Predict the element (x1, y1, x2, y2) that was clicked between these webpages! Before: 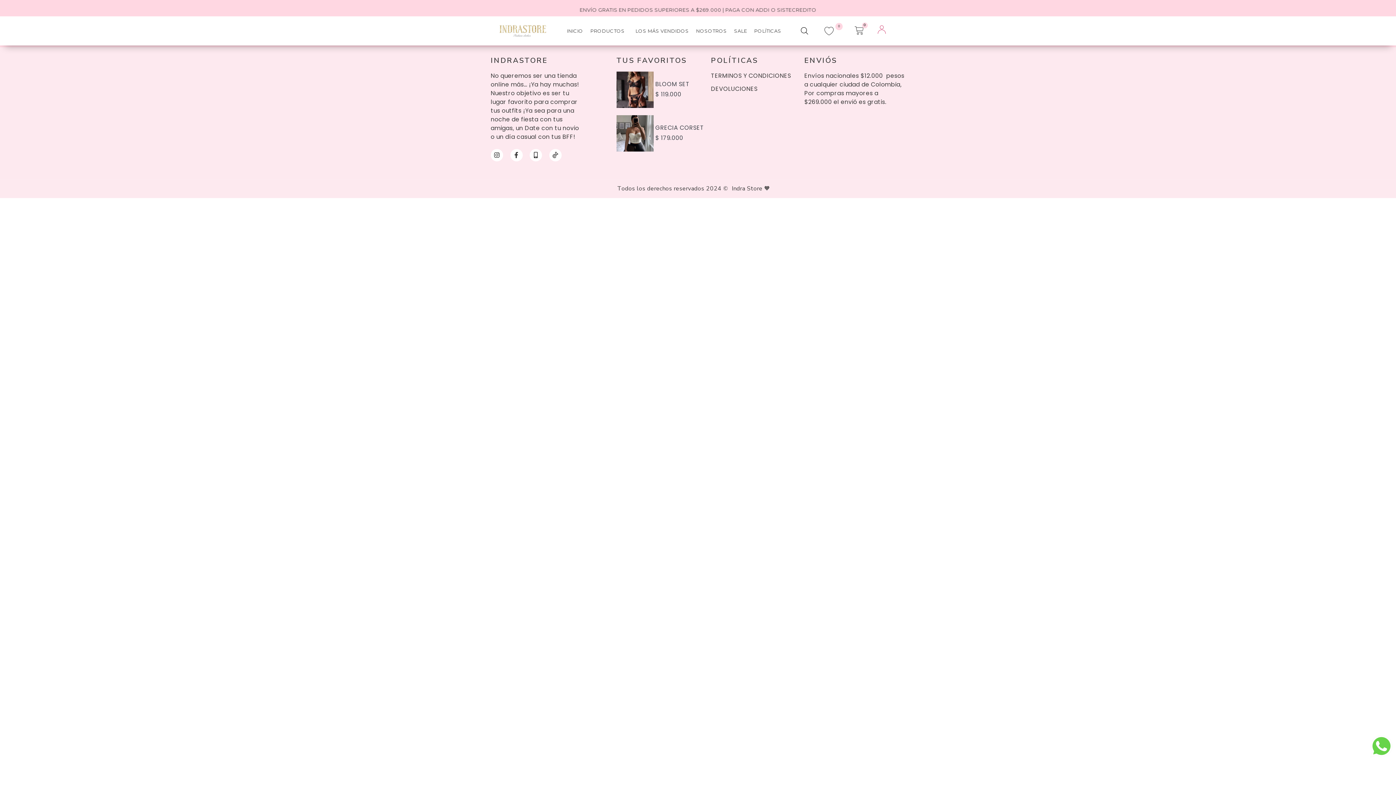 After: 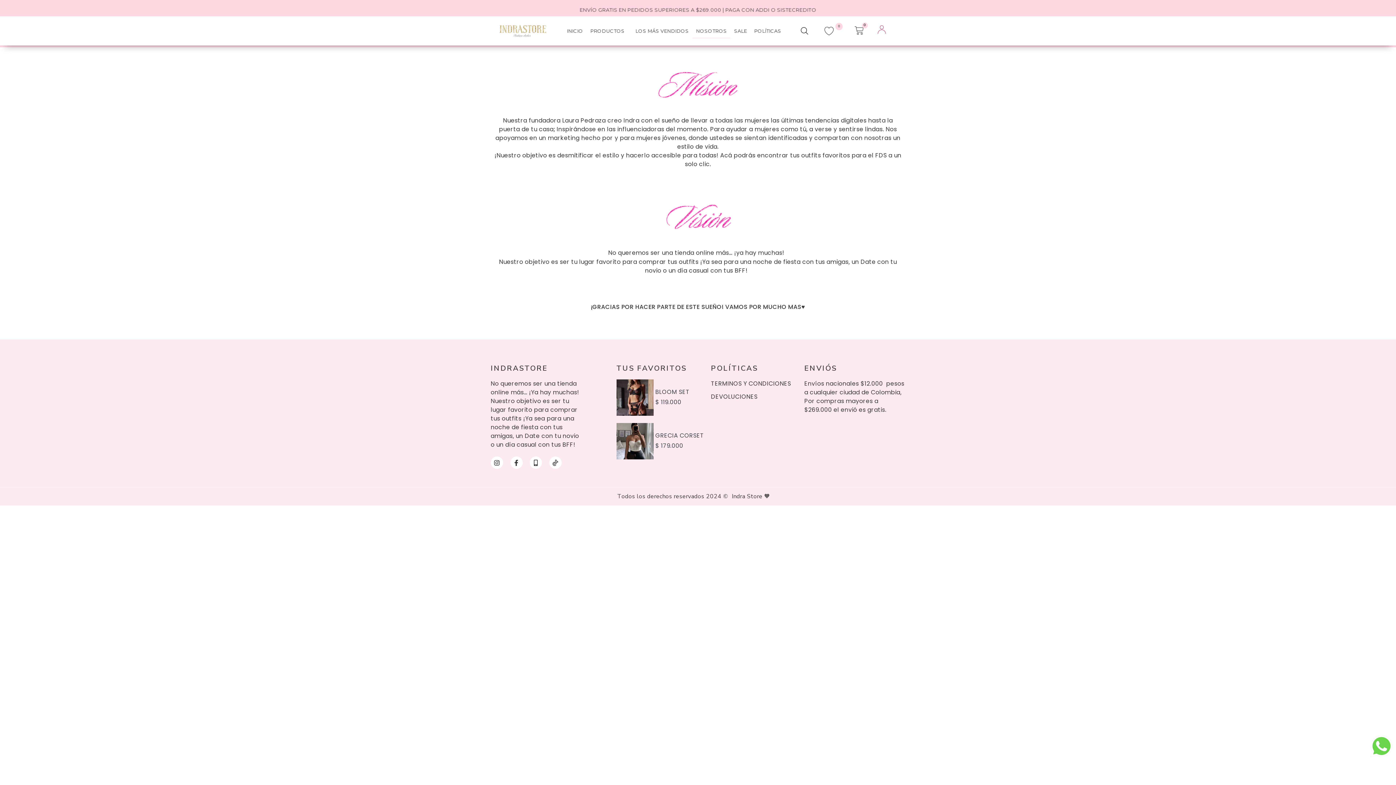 Action: bbox: (692, 23, 730, 38) label: NOSOTROS